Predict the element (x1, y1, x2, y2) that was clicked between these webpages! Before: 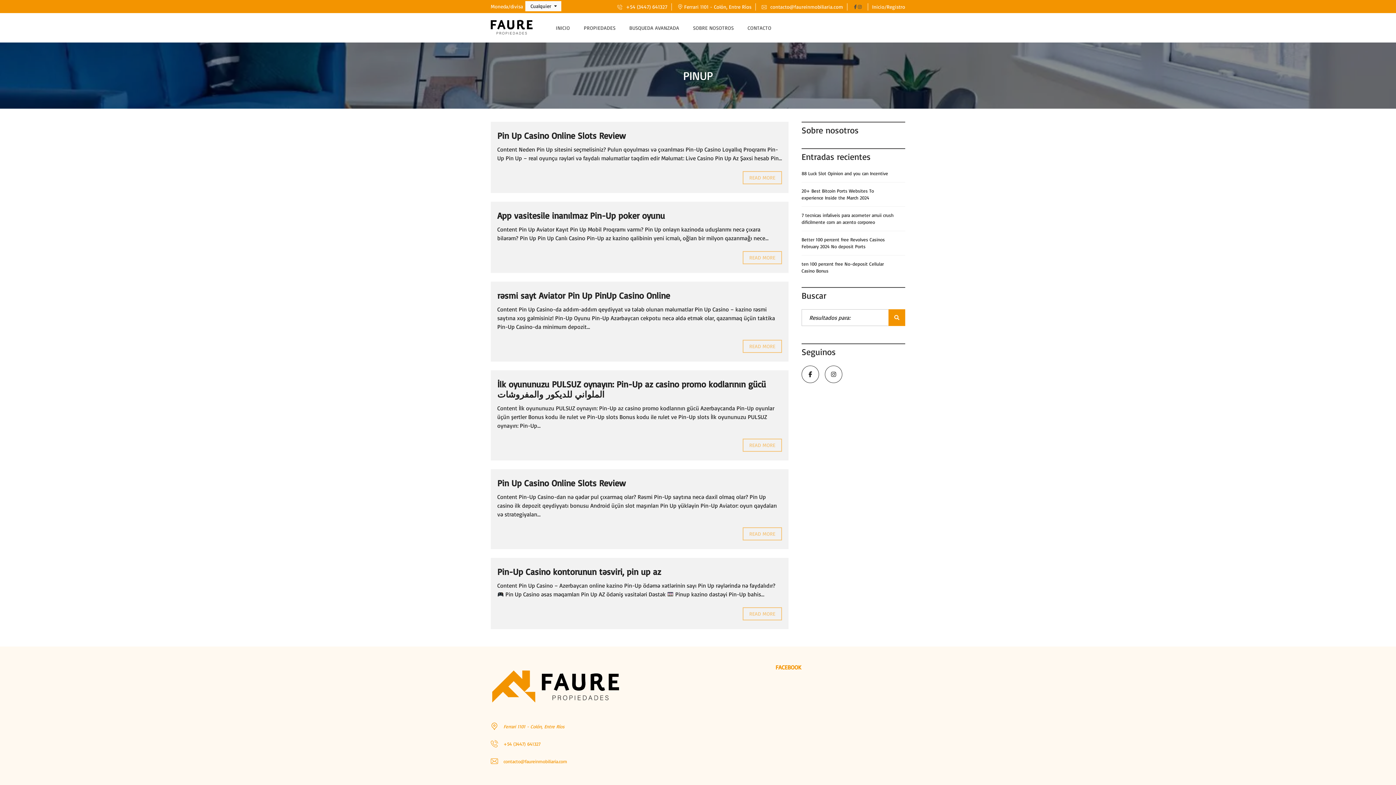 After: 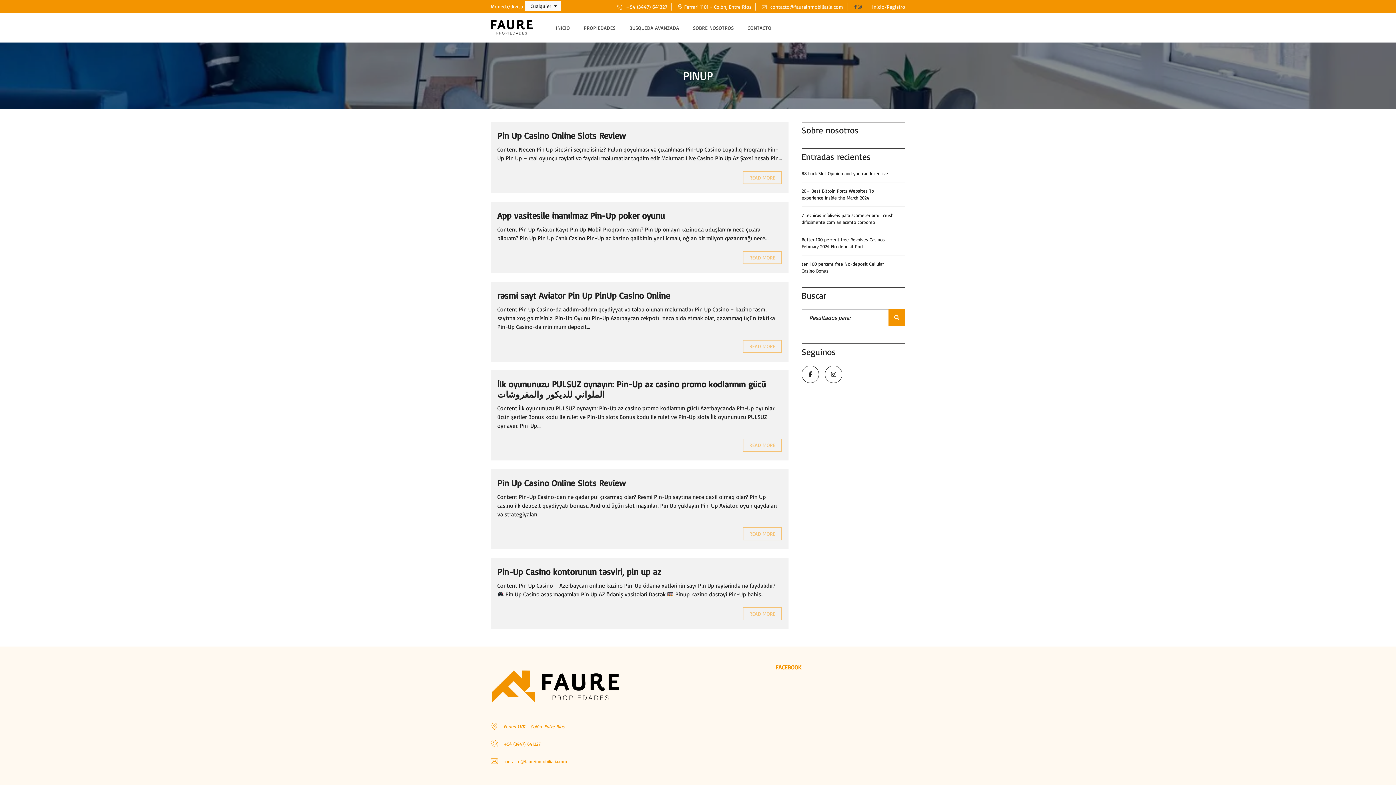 Action: bbox: (503, 741, 540, 747) label: +54 (3447) 641327